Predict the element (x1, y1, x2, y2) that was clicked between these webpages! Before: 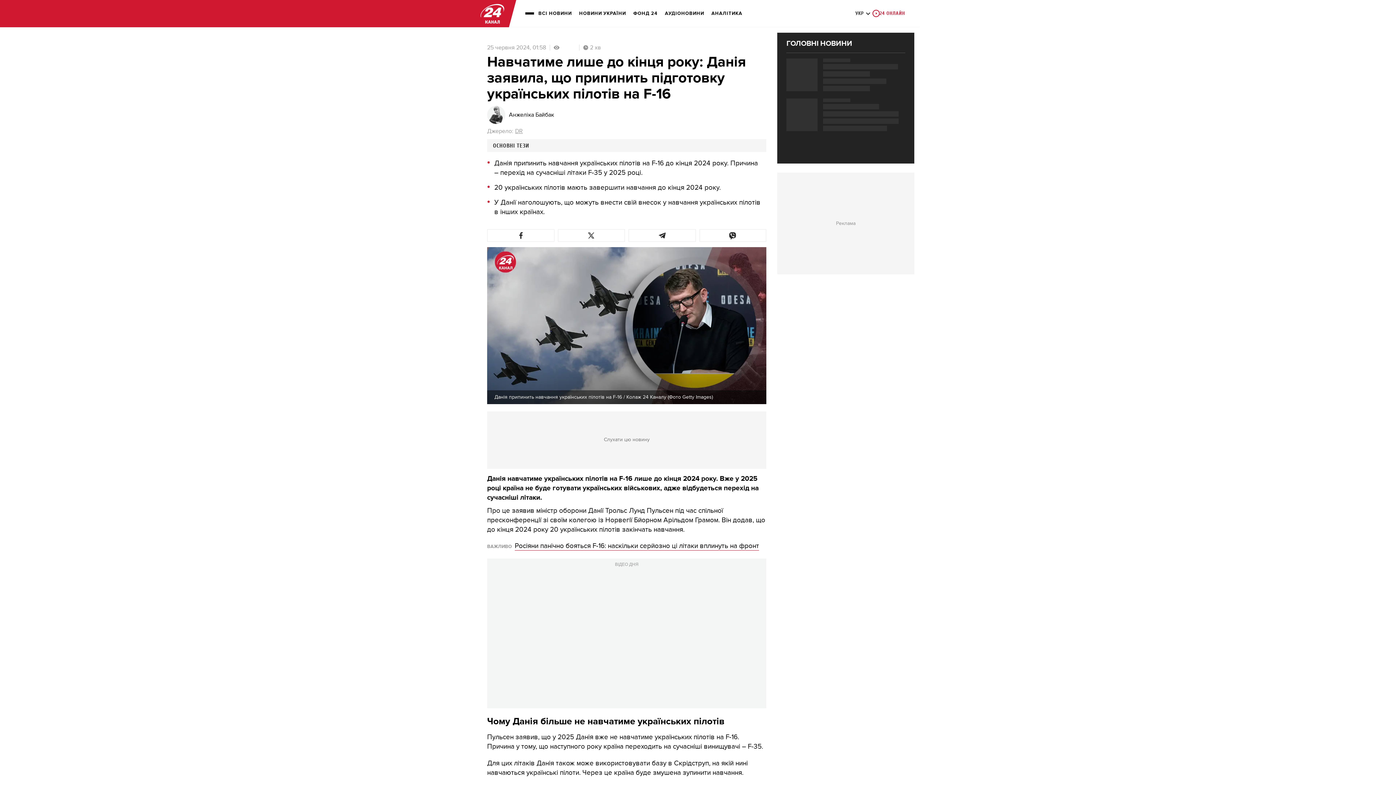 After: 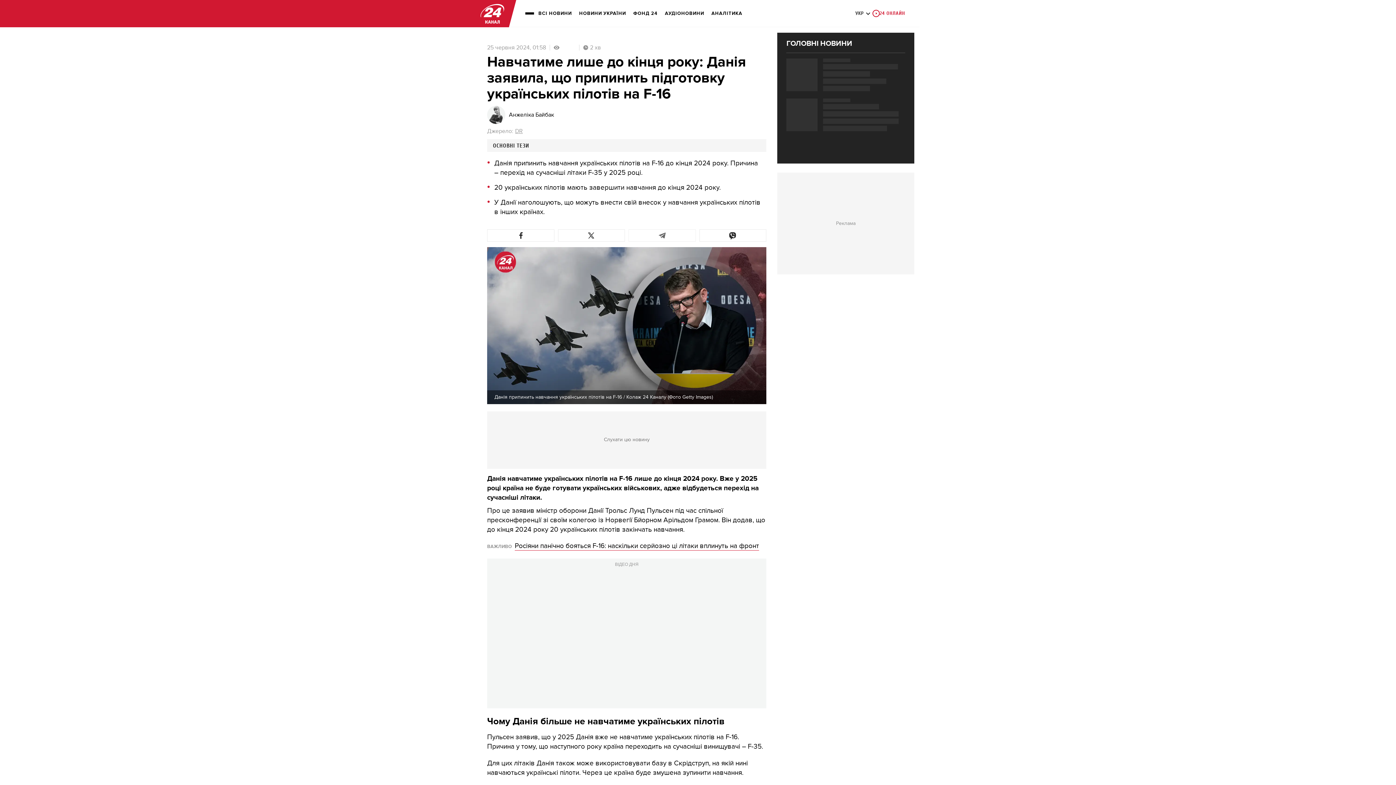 Action: bbox: (628, 229, 695, 241)